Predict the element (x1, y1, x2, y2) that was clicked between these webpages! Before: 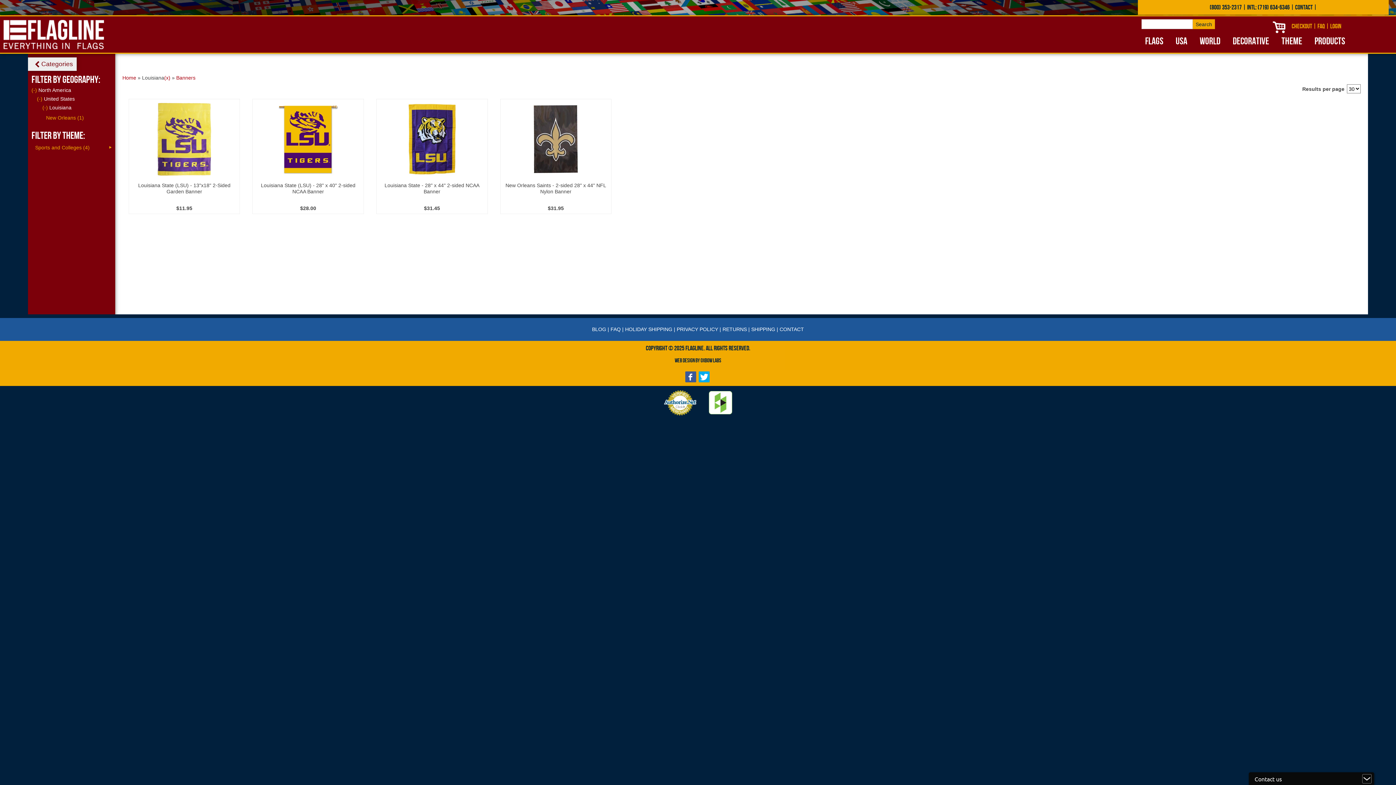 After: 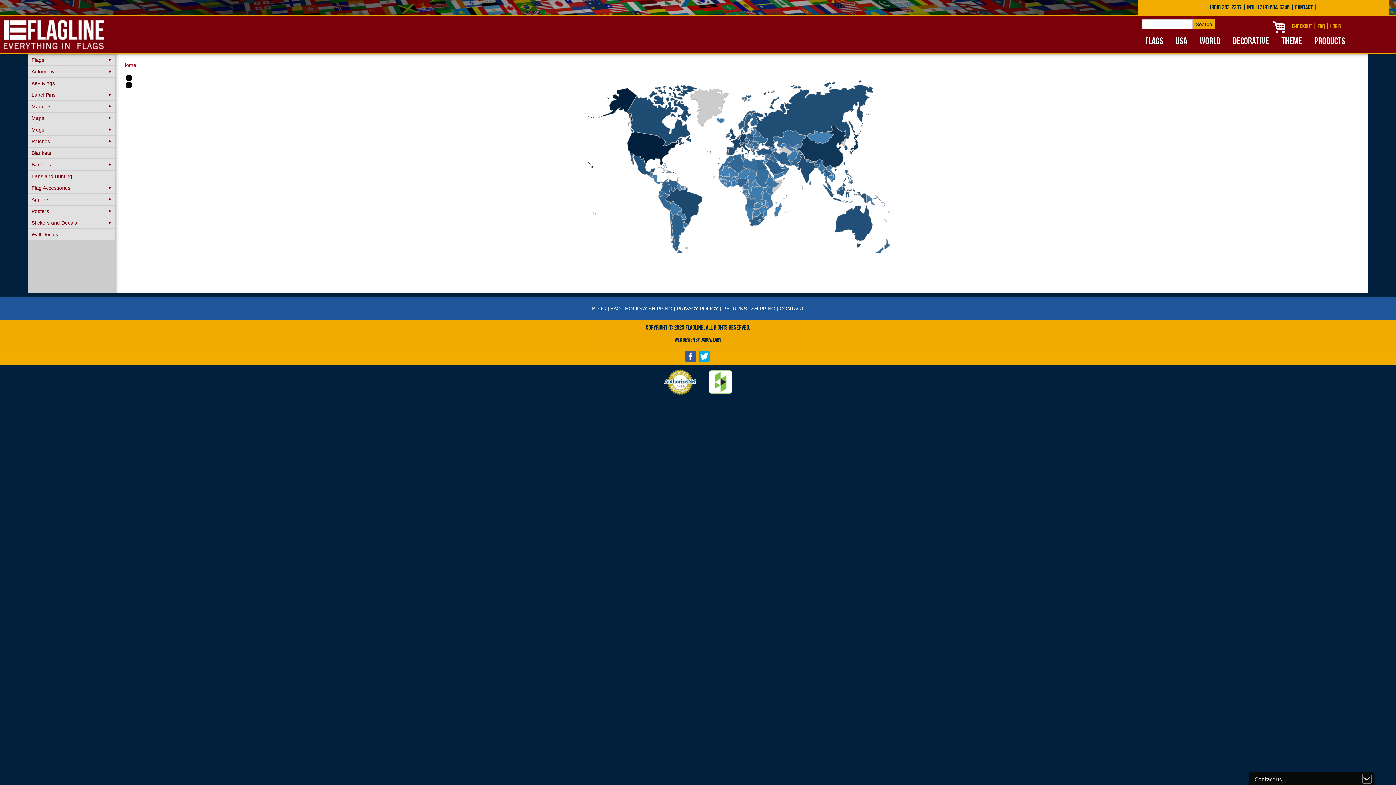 Action: label: World bbox: (1196, 33, 1224, 52)